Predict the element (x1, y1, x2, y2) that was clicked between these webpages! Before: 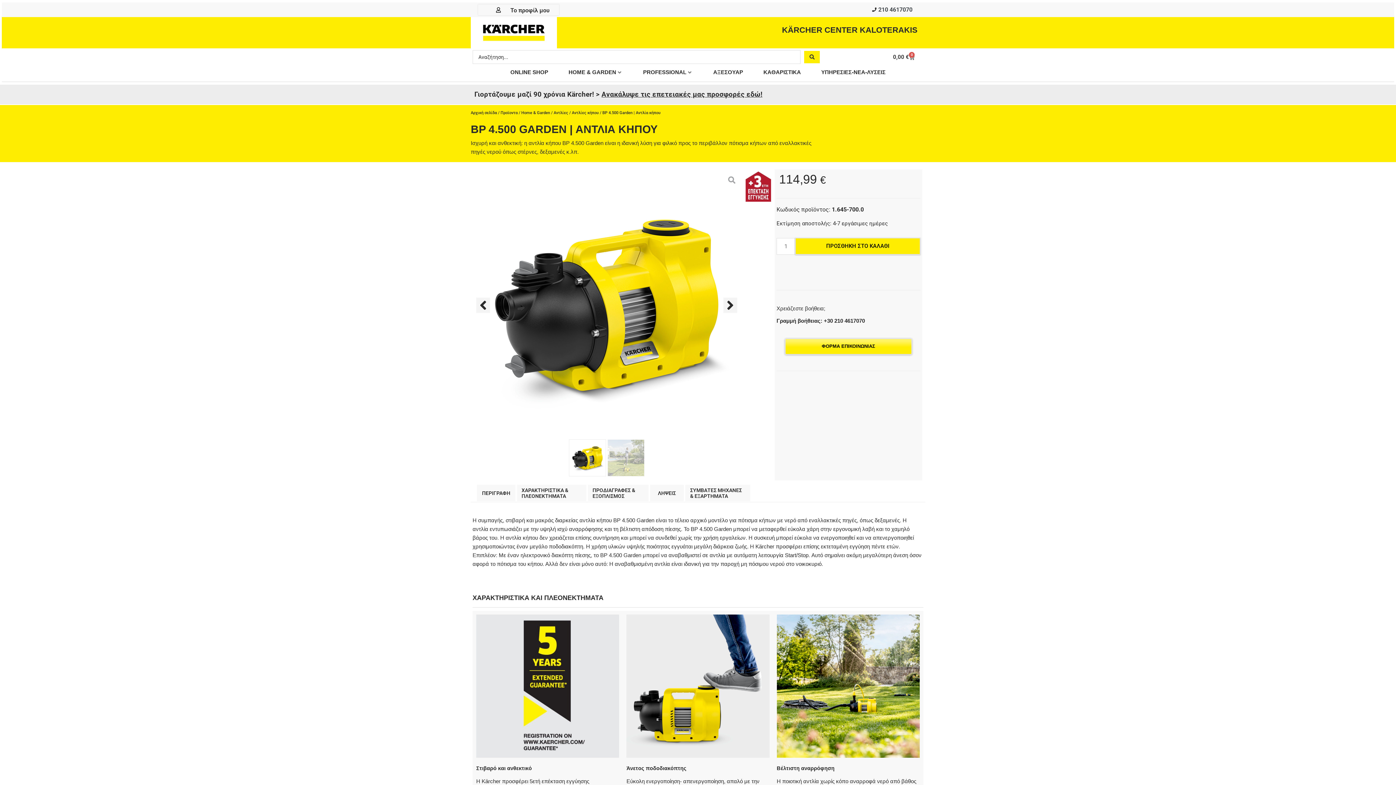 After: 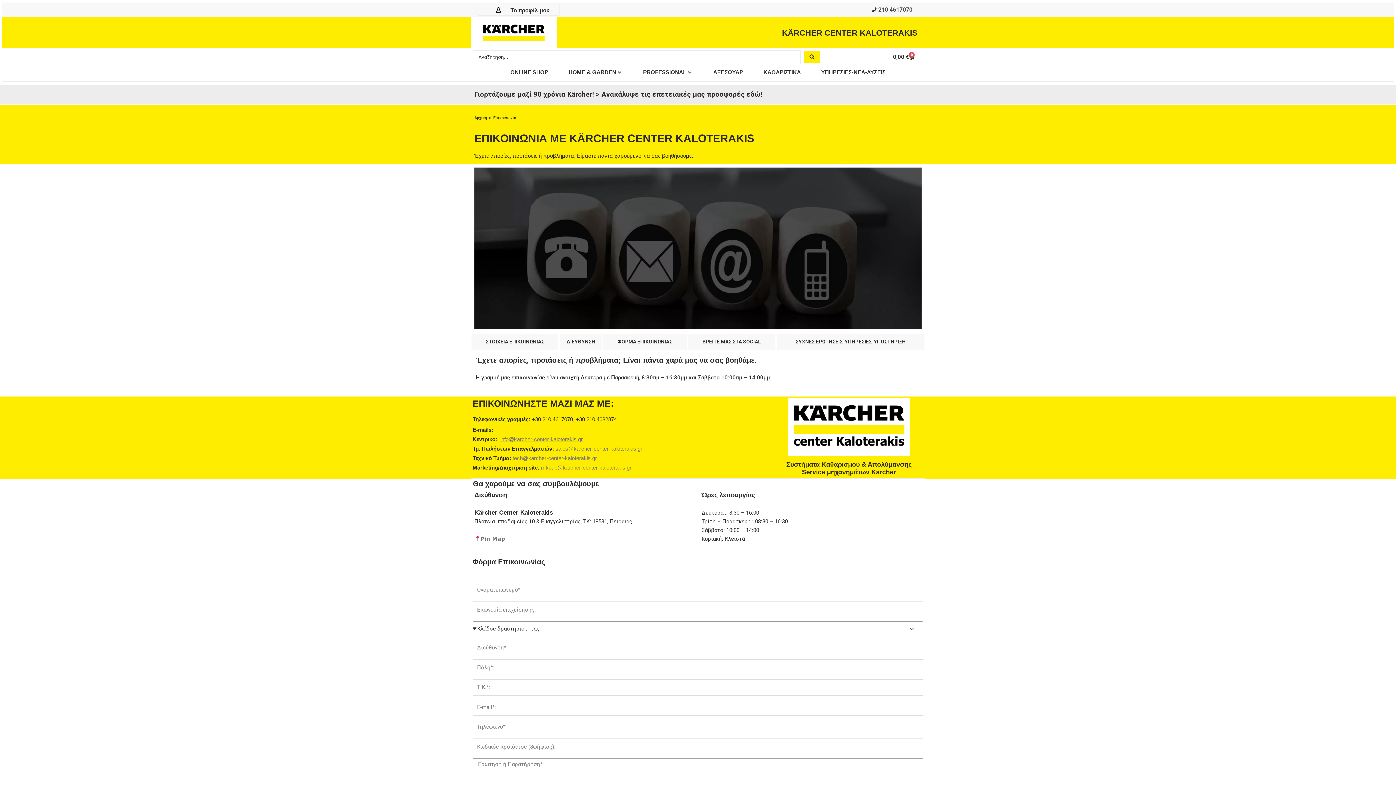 Action: label: ΦΟΡΜΑ ΕΠΙΚΟΙΝΩΝΙΑΣ
ΦΟΡΜΑ ΕΠΙΚΟΙΝΩΝΙΑΣ bbox: (785, 338, 912, 354)